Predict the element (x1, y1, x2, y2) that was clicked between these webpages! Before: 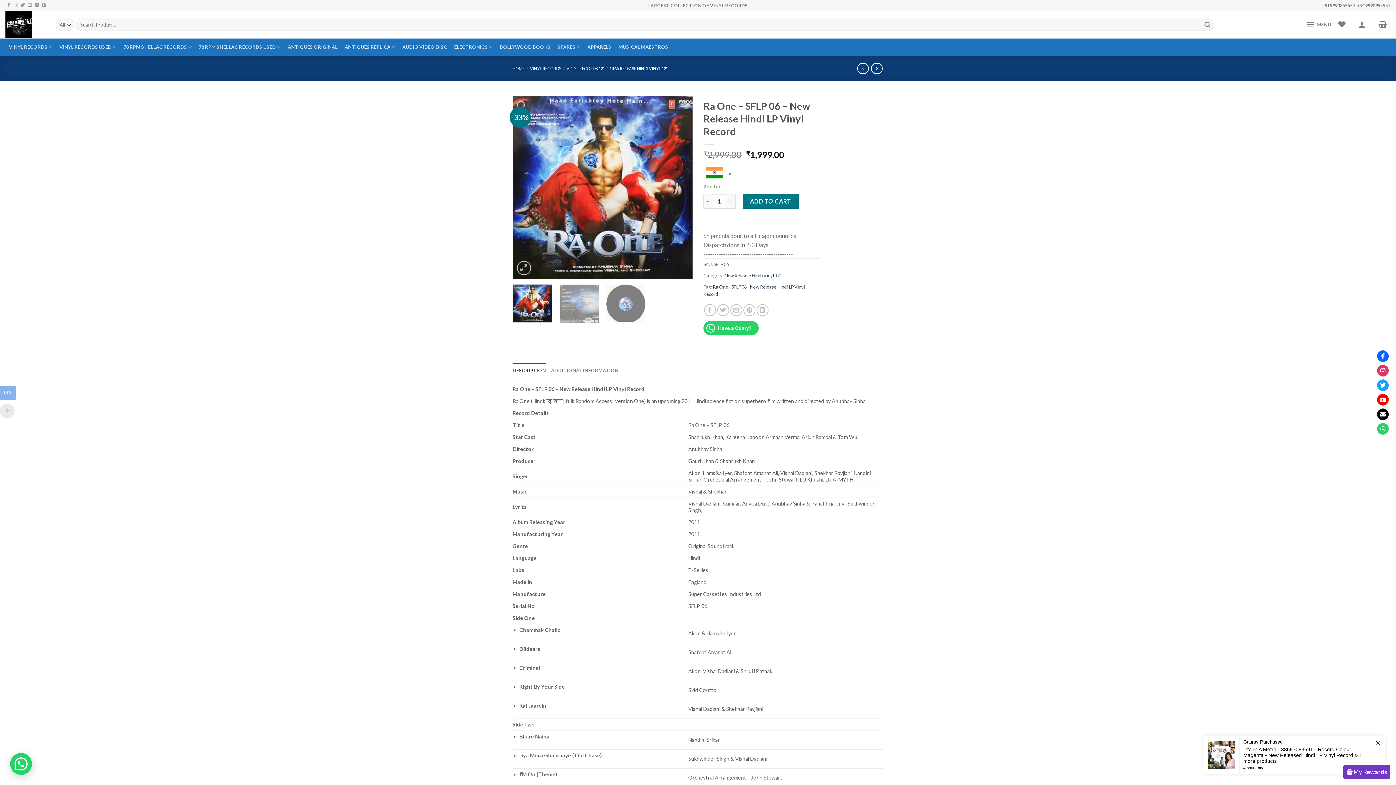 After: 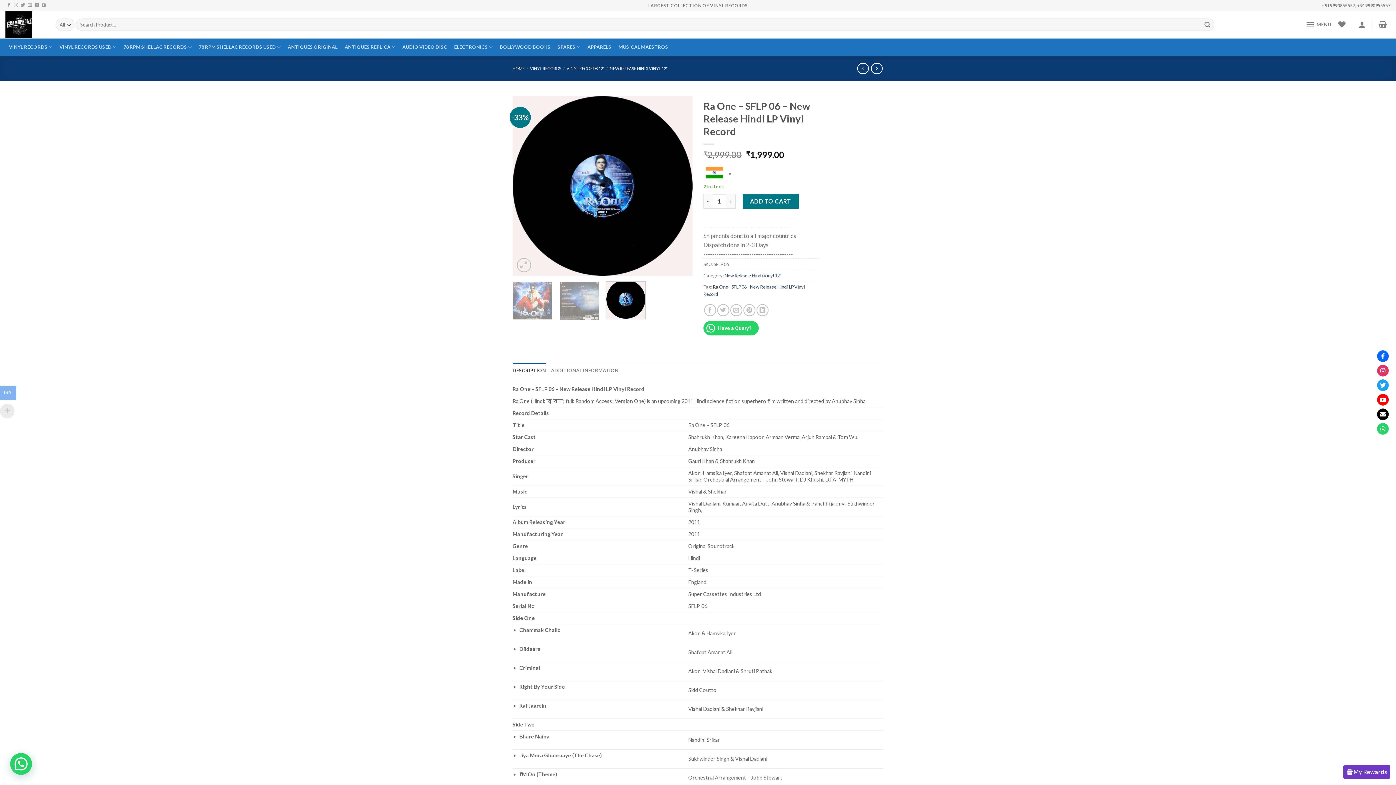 Action: bbox: (606, 284, 645, 322)